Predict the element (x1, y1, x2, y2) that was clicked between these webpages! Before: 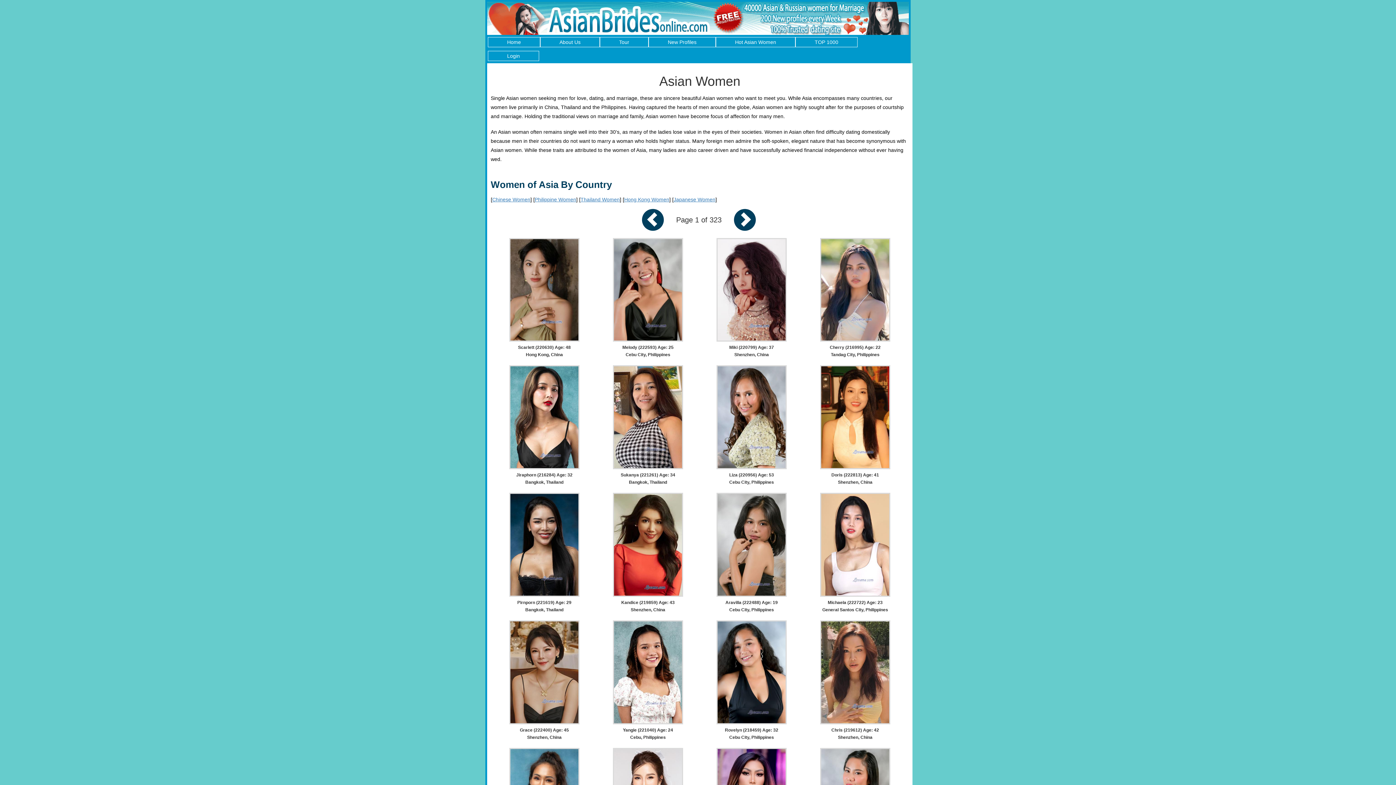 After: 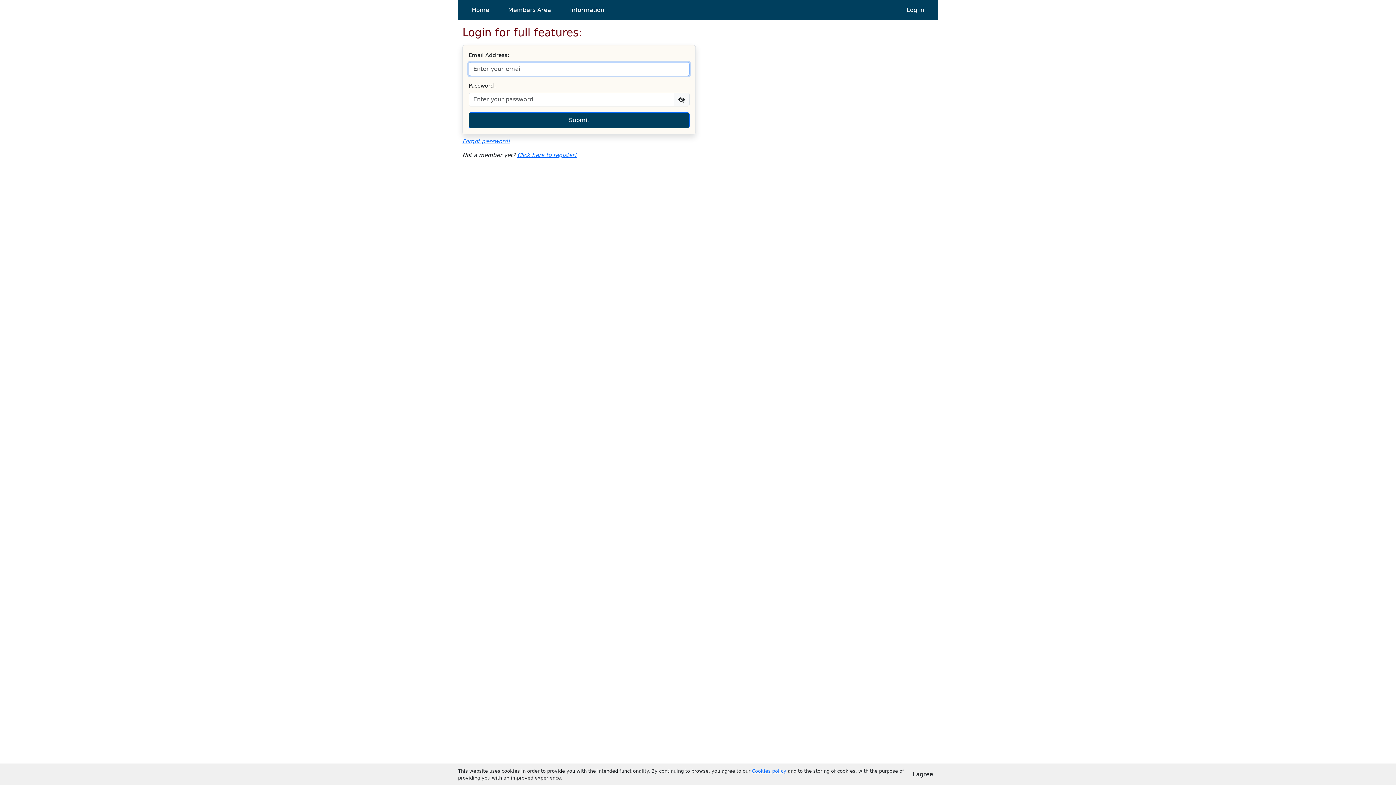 Action: label: Login bbox: (503, 52, 523, 59)